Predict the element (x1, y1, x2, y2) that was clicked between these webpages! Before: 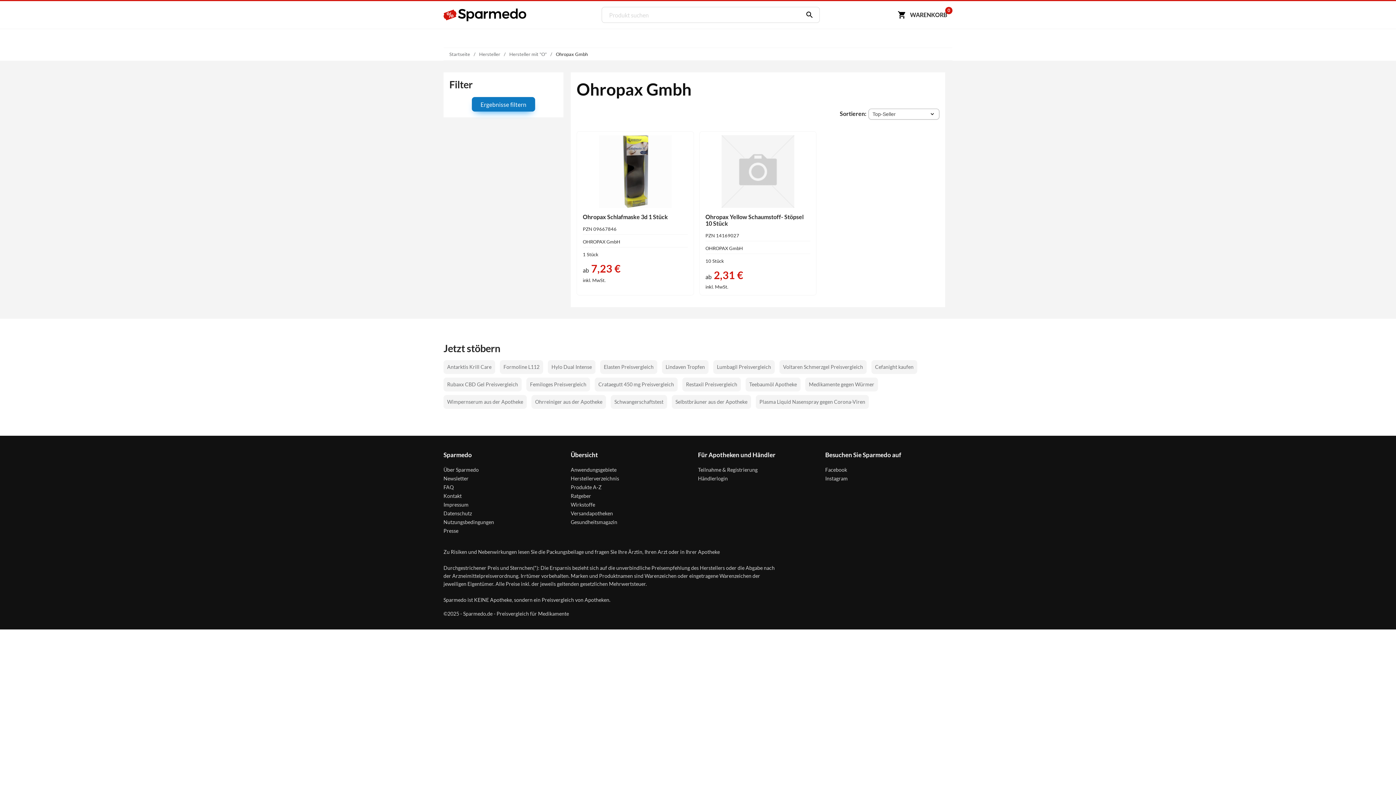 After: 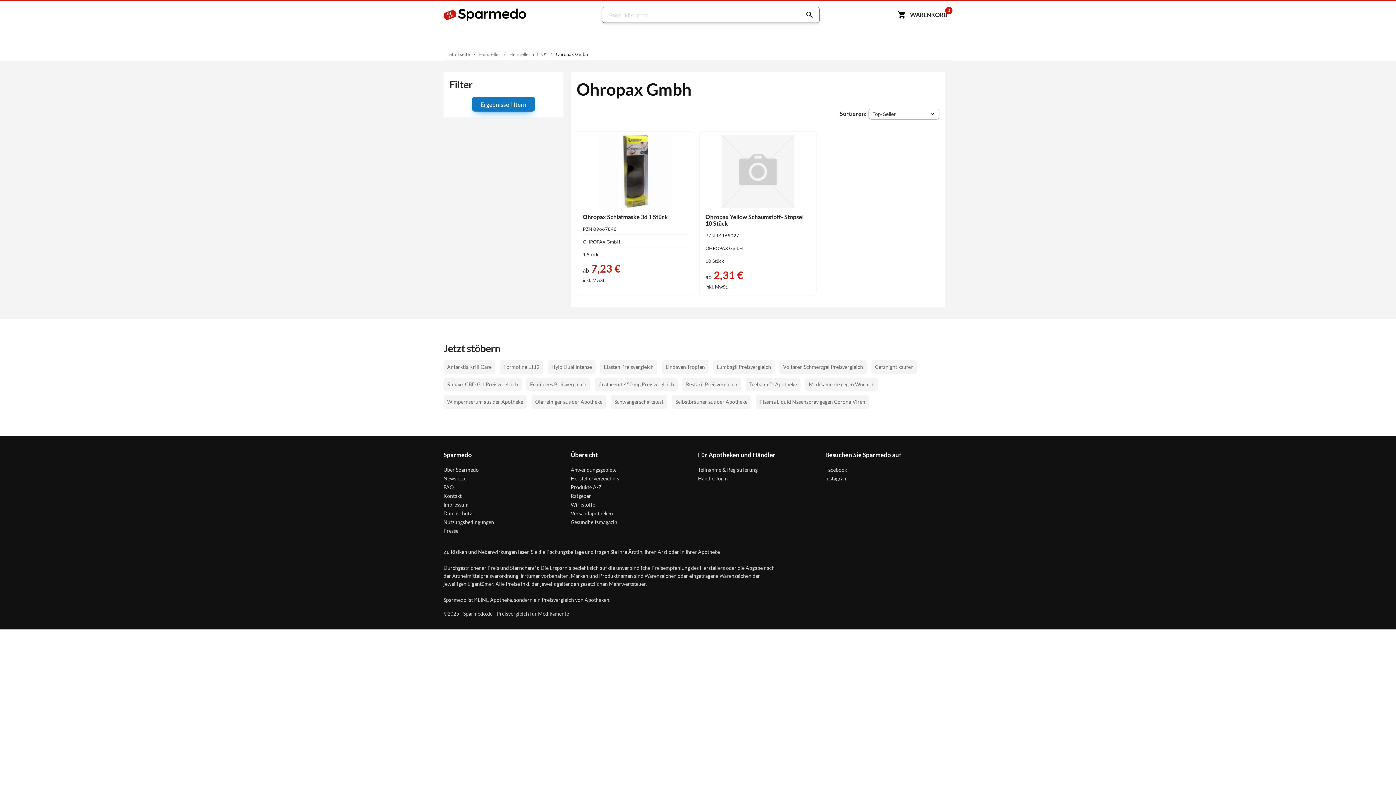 Action: bbox: (801, 10, 814, 19) label: Suchen